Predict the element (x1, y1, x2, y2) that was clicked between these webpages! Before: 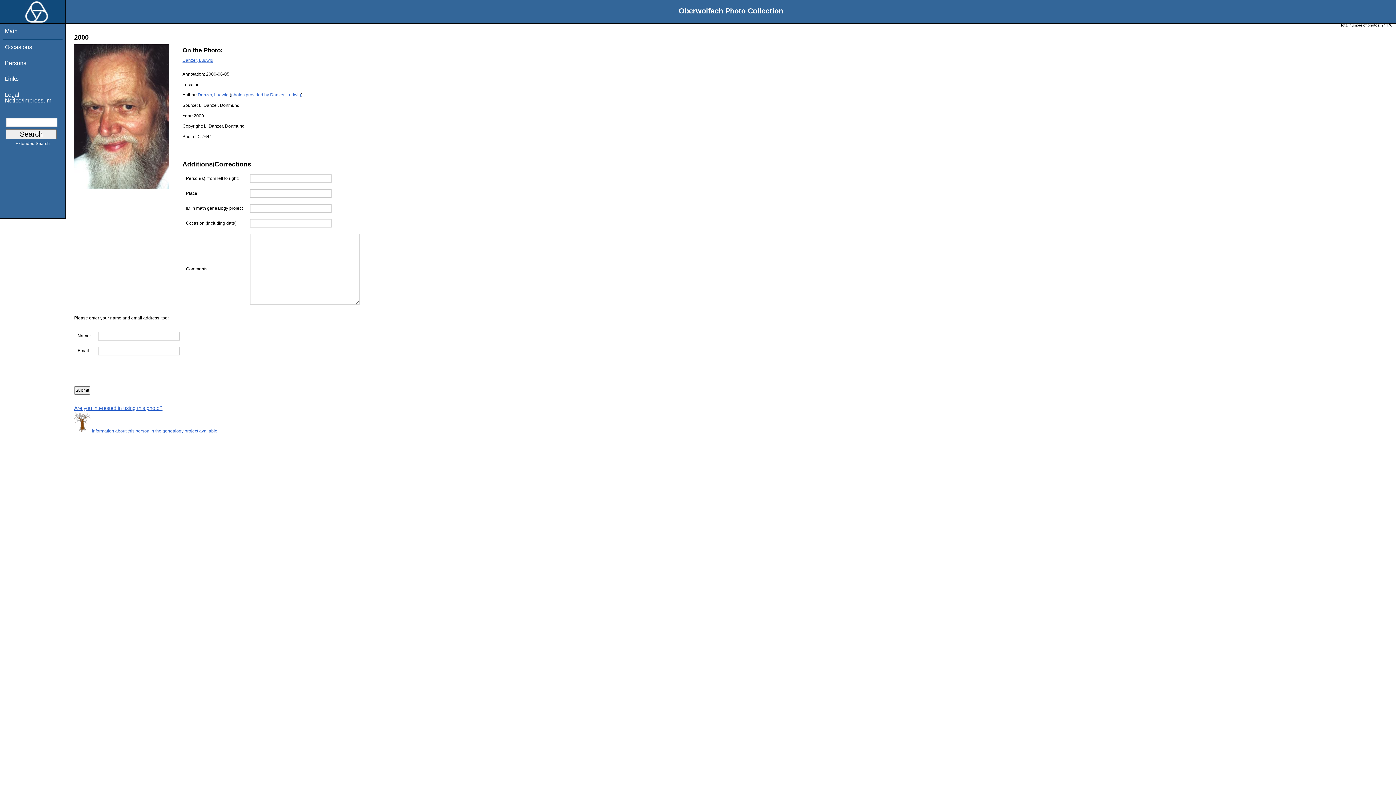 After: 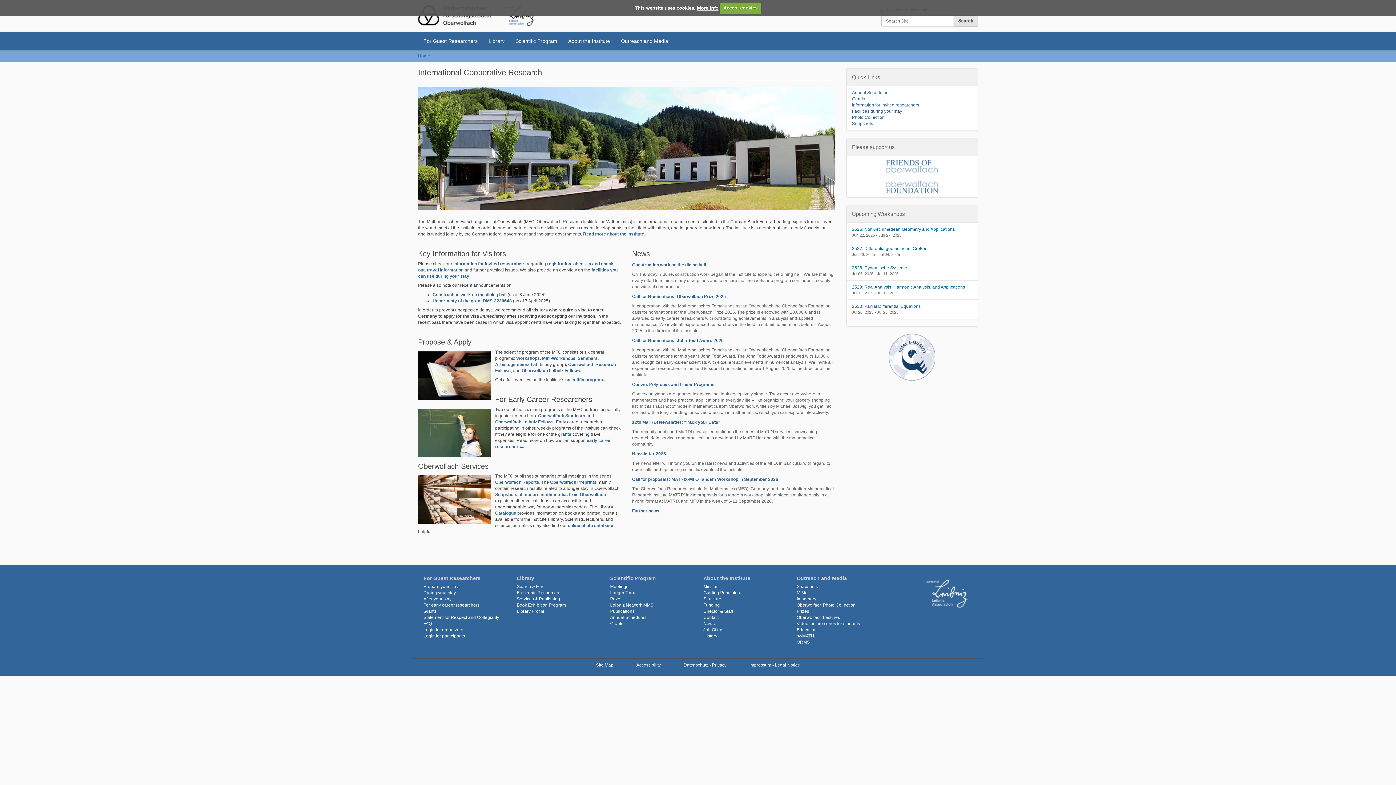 Action: bbox: (0, 16, 48, 24)